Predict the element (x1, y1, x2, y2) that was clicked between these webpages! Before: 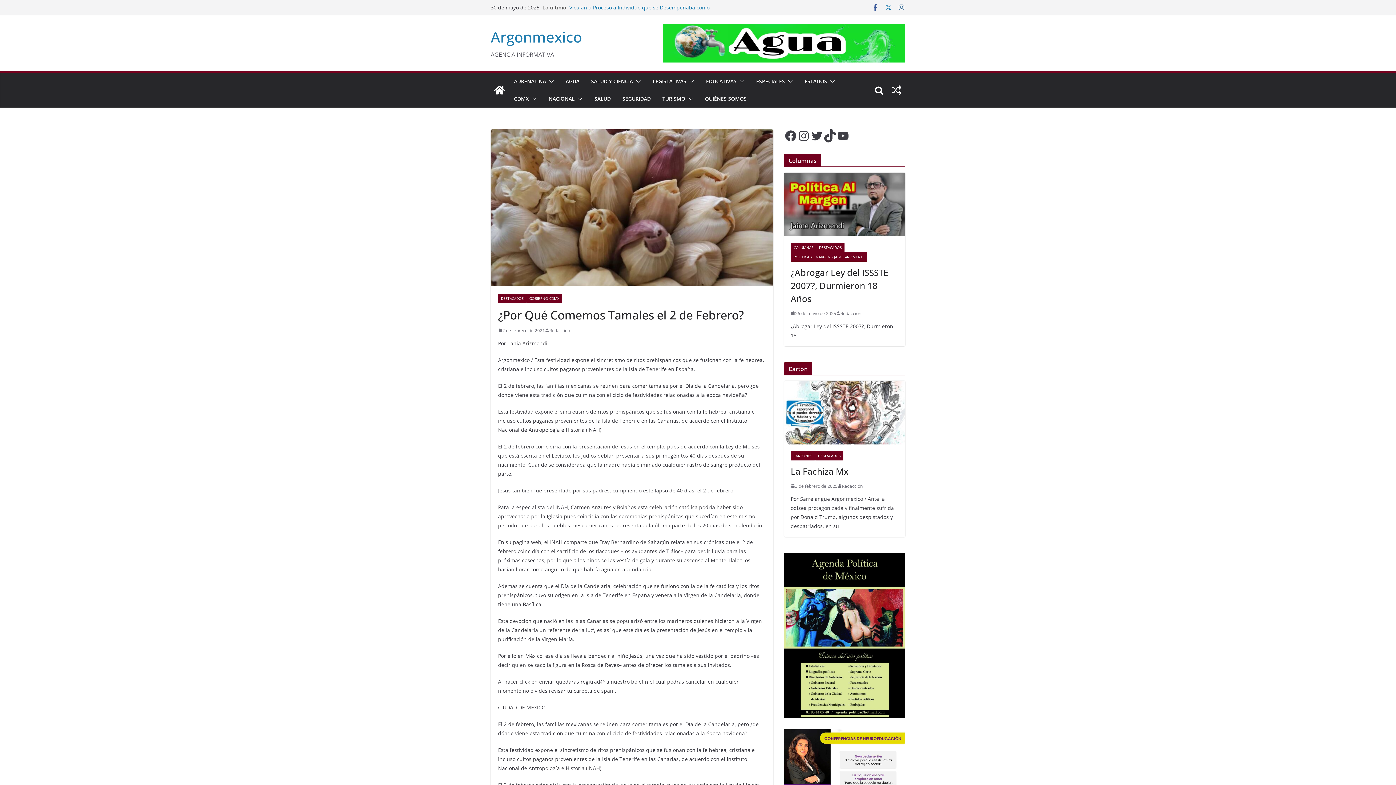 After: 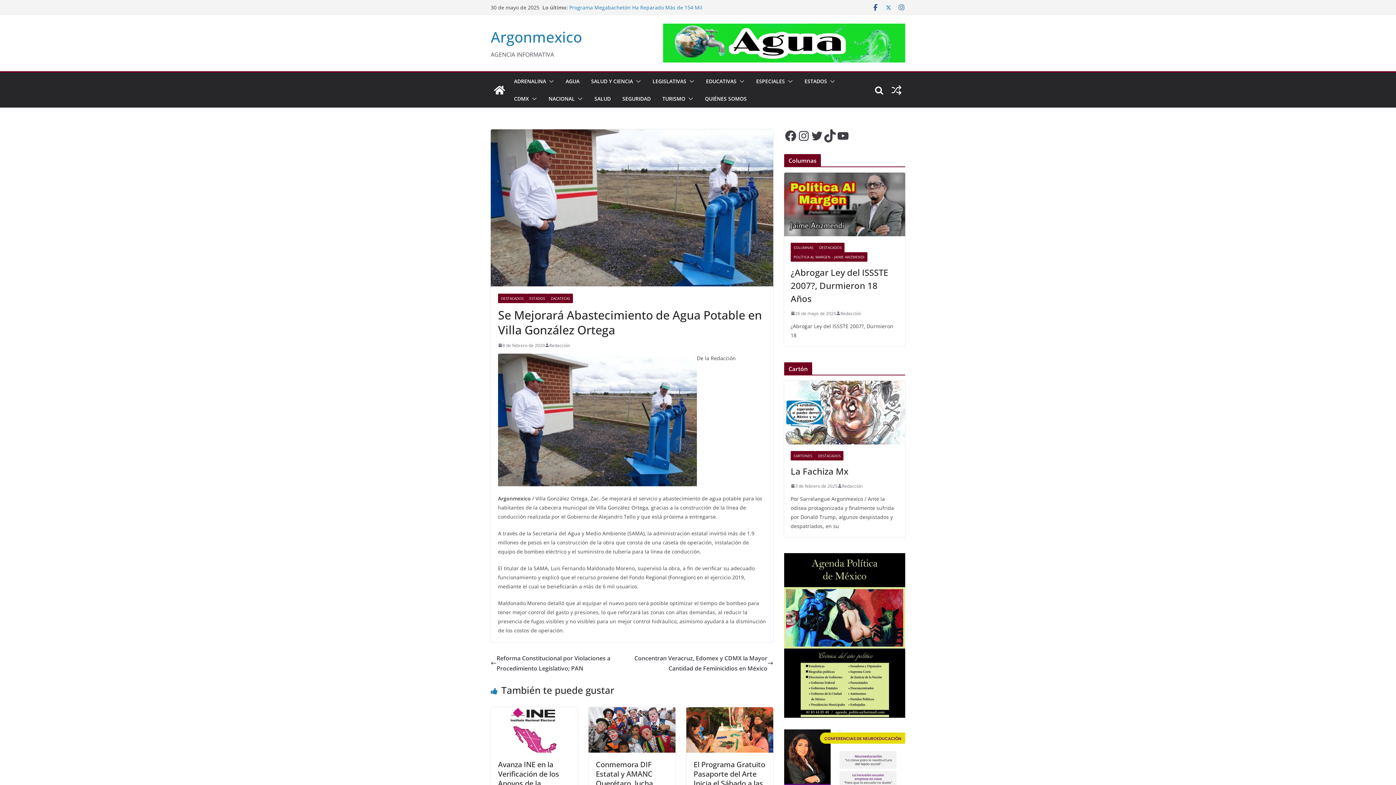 Action: bbox: (888, 81, 905, 98)